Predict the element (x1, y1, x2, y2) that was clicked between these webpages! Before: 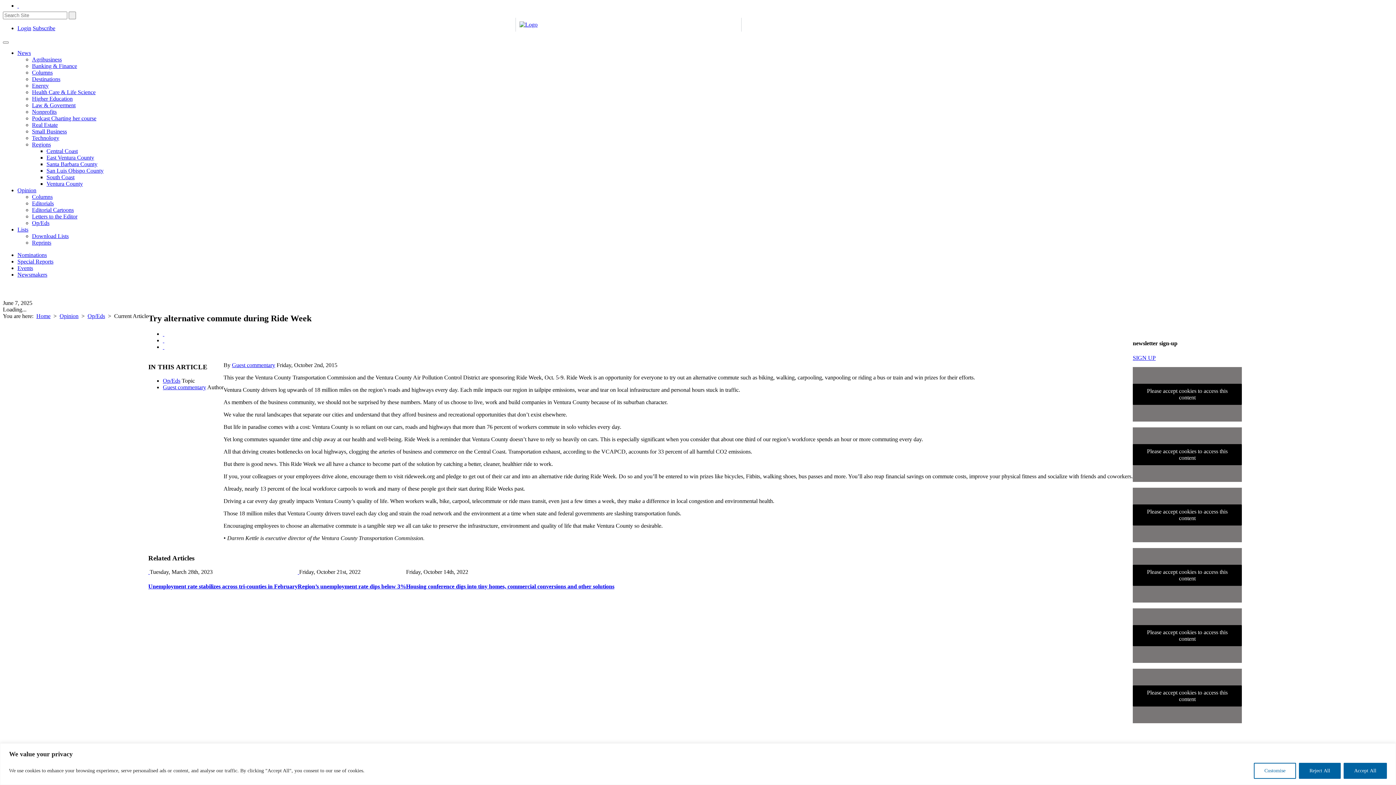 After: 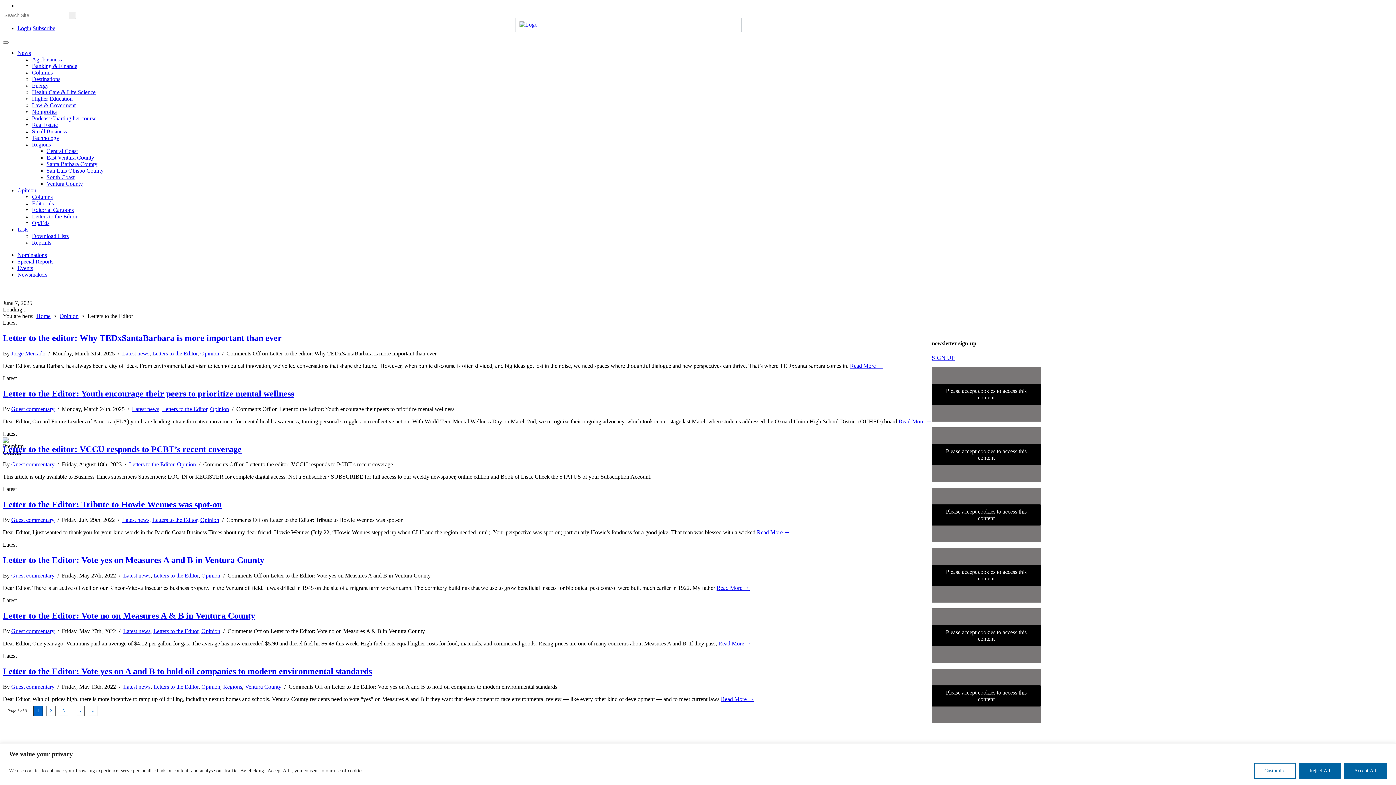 Action: bbox: (32, 213, 77, 219) label: Letters to the Editor